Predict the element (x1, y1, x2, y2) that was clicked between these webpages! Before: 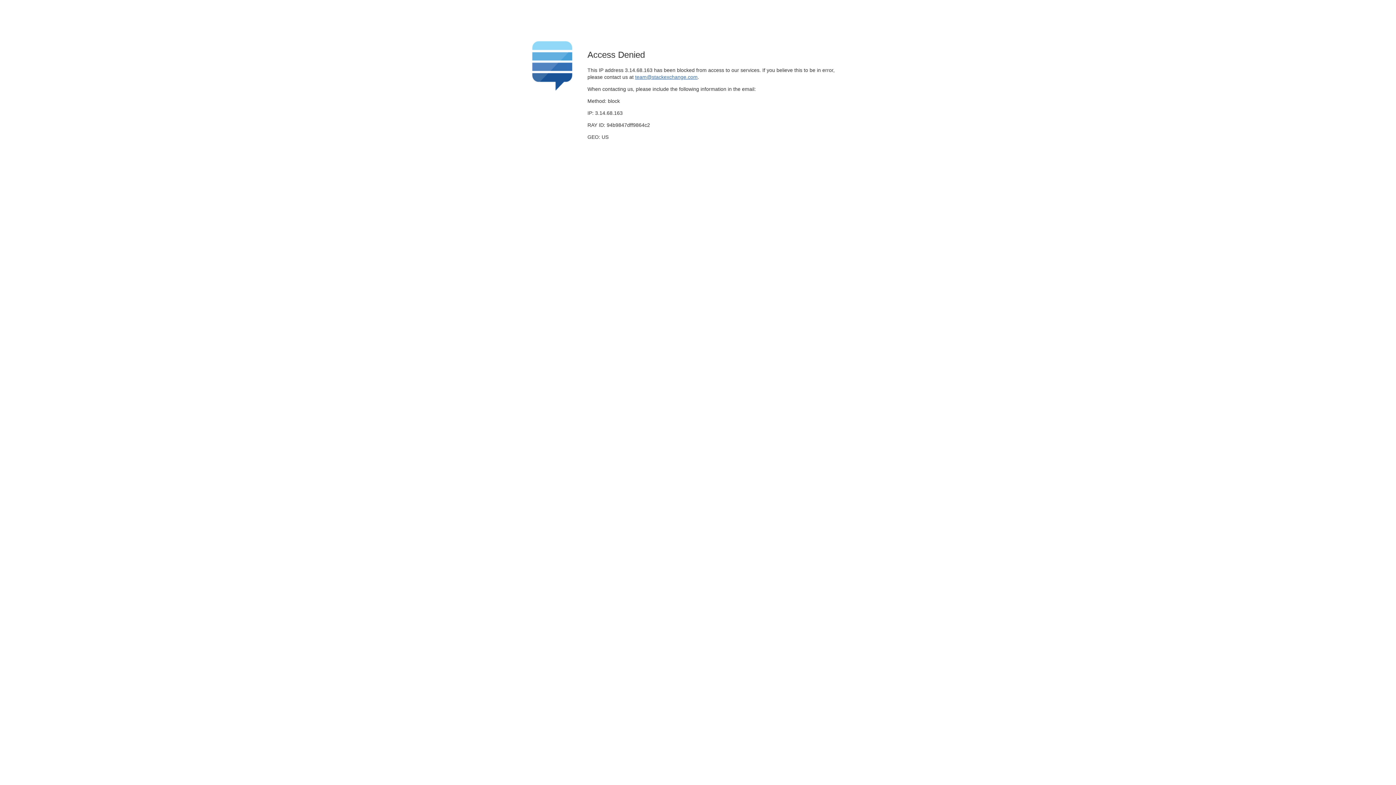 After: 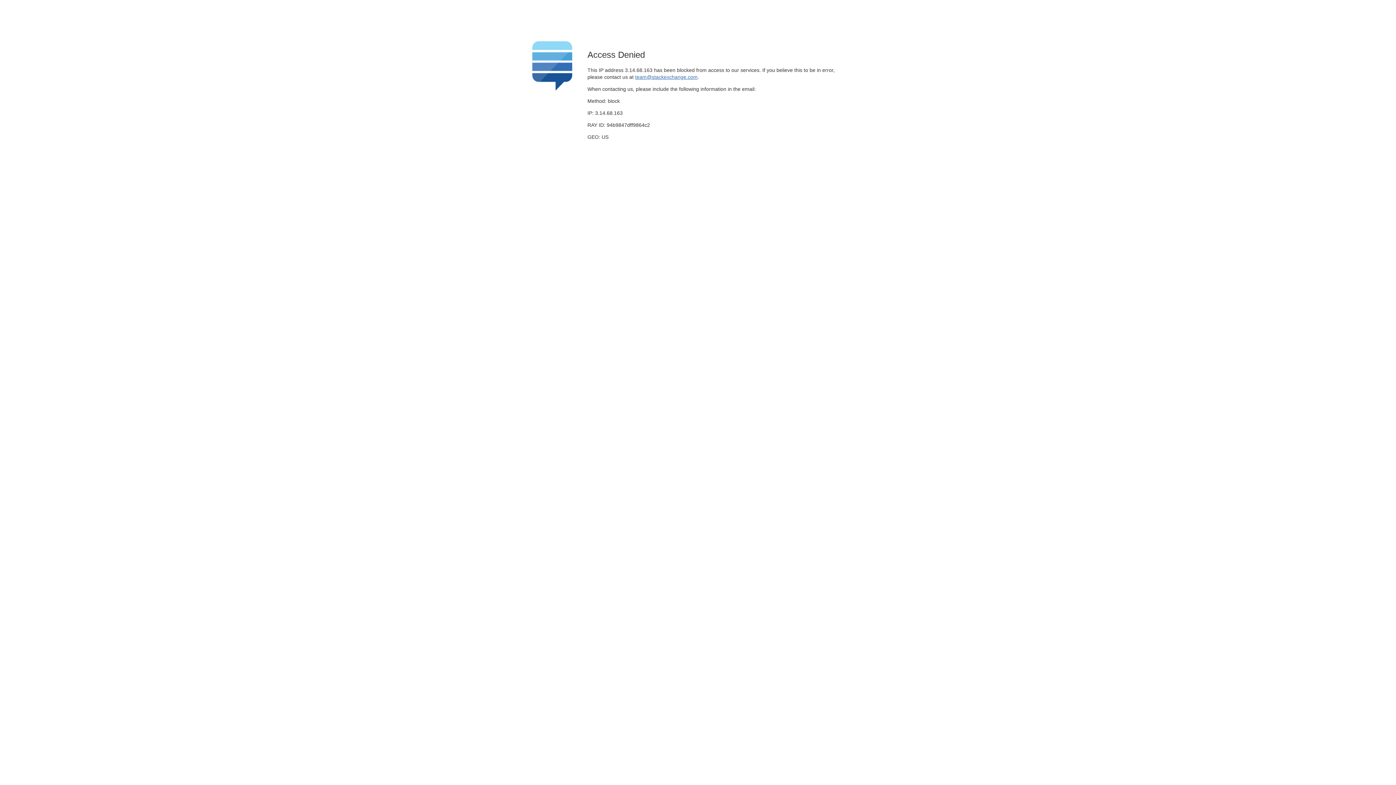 Action: label: team@stackexchange.com bbox: (635, 74, 697, 79)